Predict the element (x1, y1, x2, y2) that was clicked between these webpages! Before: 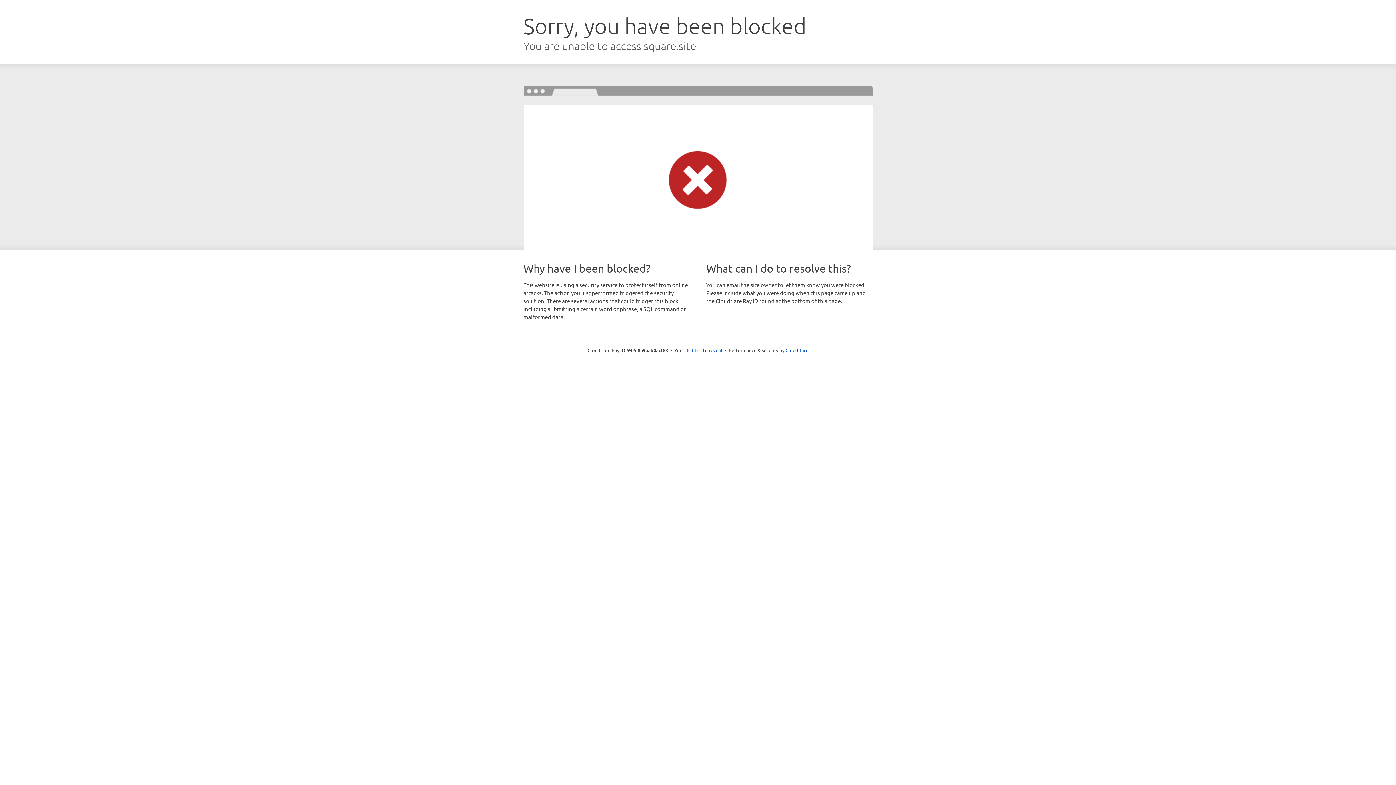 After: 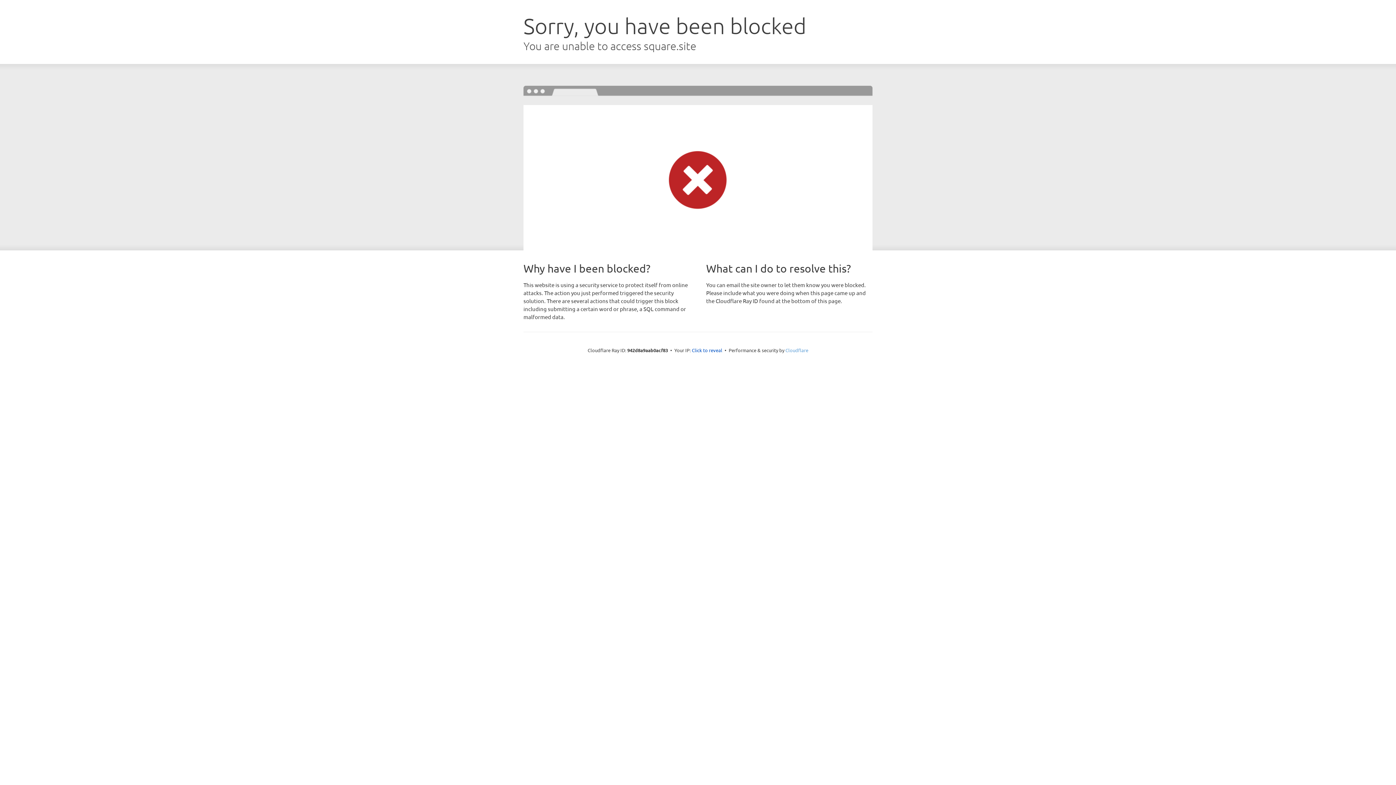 Action: bbox: (785, 347, 808, 353) label: Cloudflare